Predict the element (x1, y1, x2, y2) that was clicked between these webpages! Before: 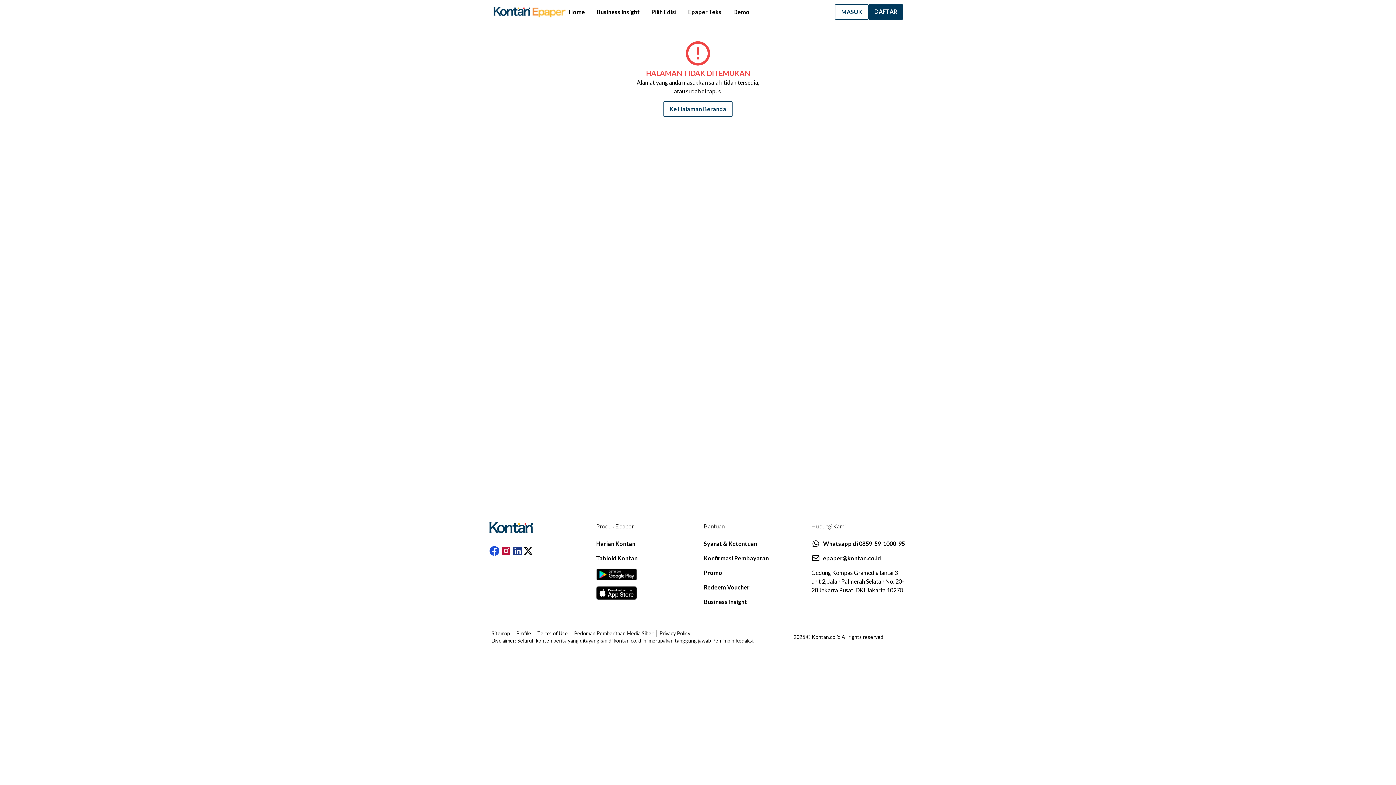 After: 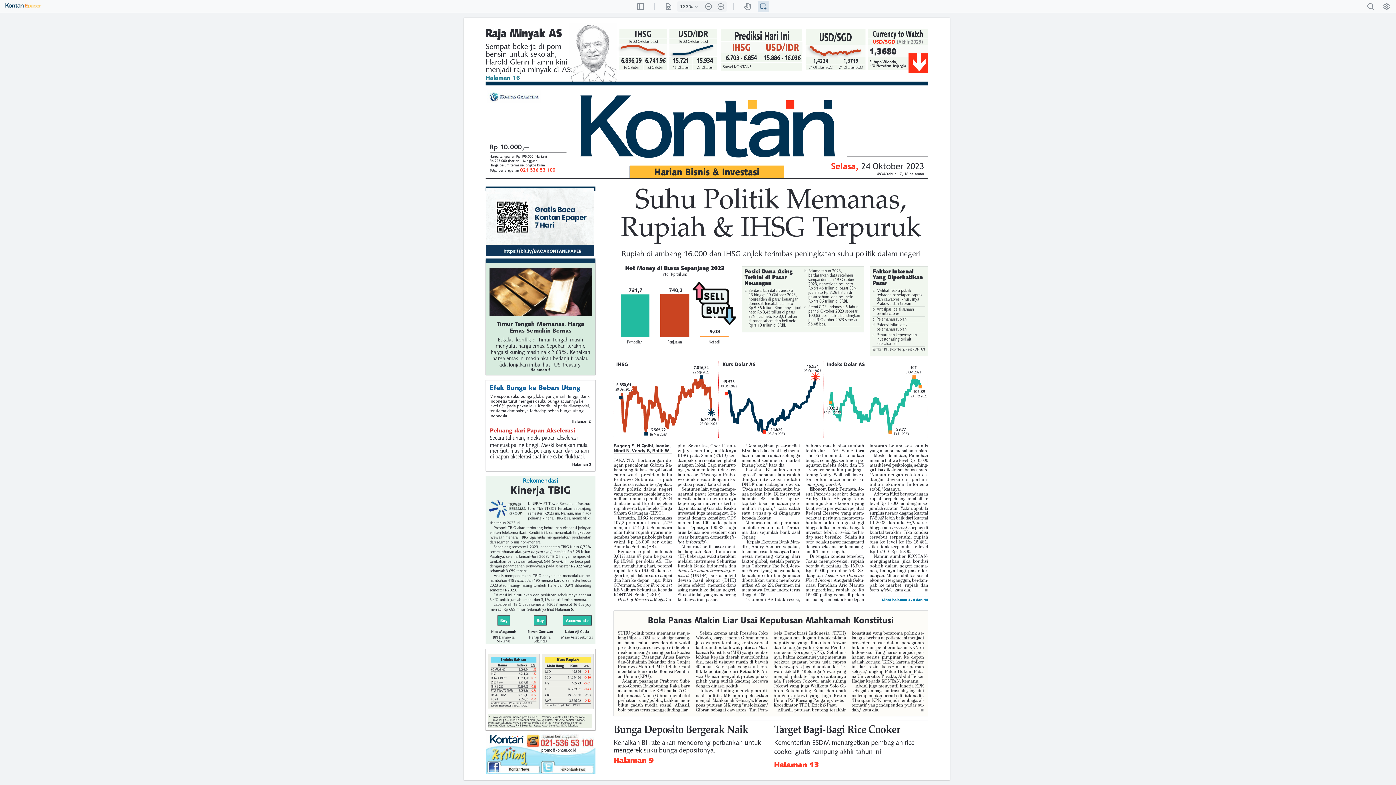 Action: bbox: (730, 5, 752, 18) label: Demo